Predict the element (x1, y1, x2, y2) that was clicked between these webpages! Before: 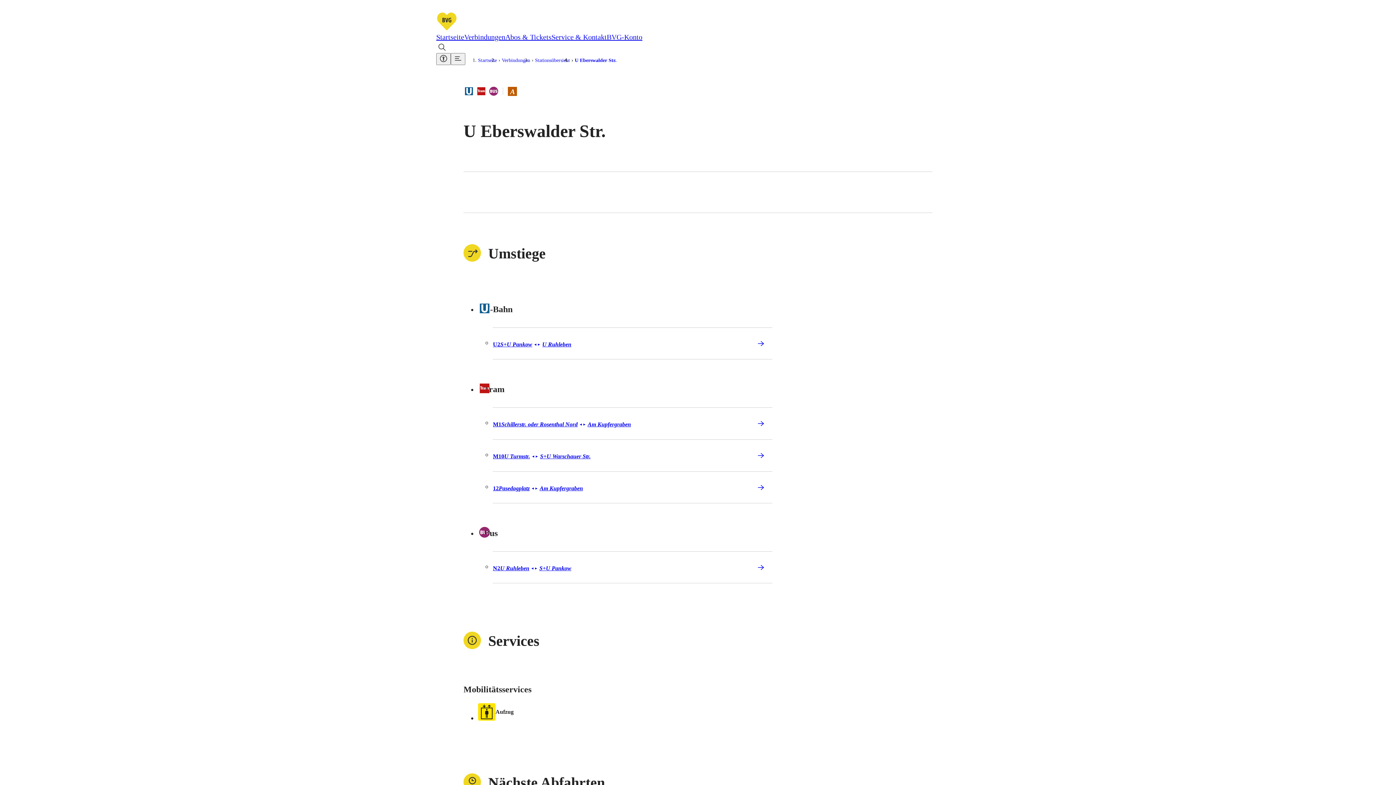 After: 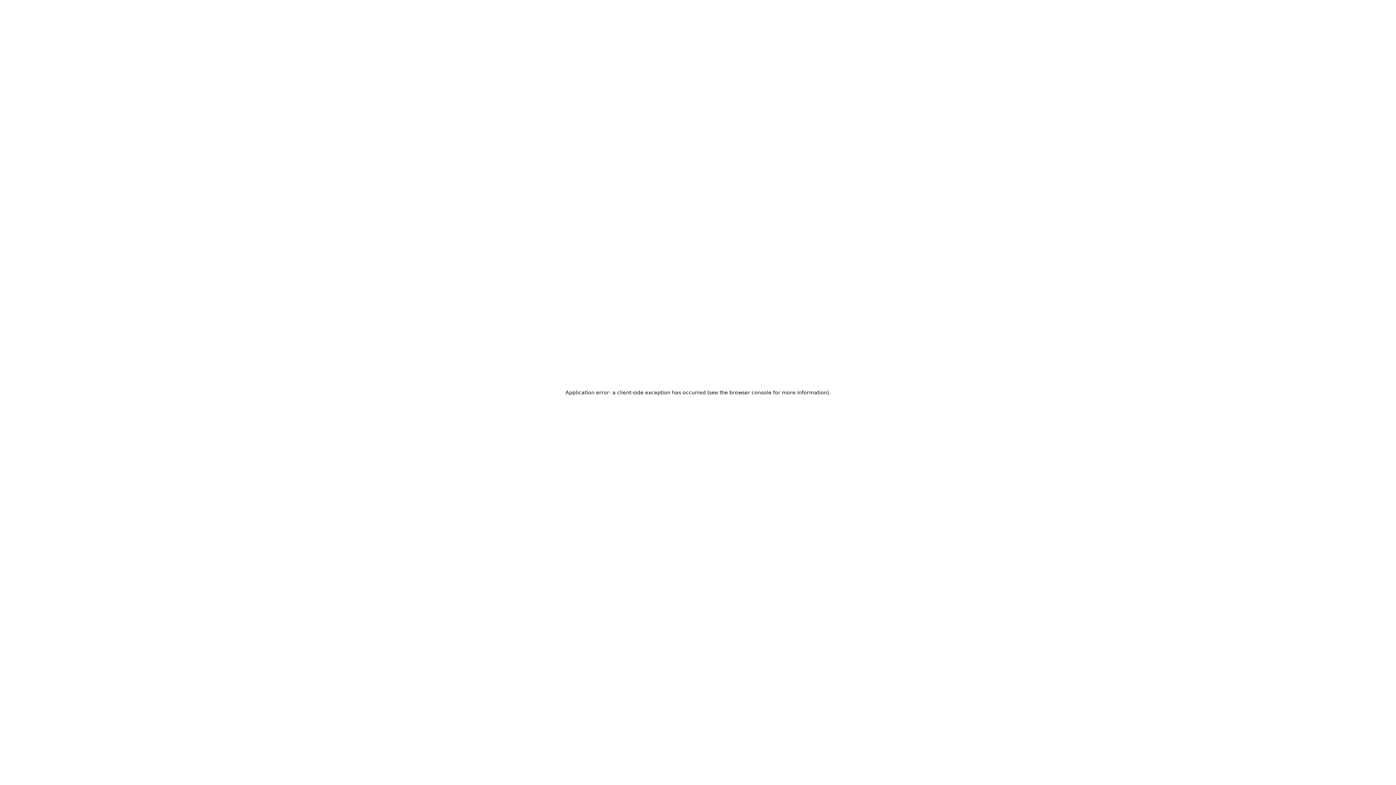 Action: bbox: (551, 33, 606, 41) label: Service & Kontakt